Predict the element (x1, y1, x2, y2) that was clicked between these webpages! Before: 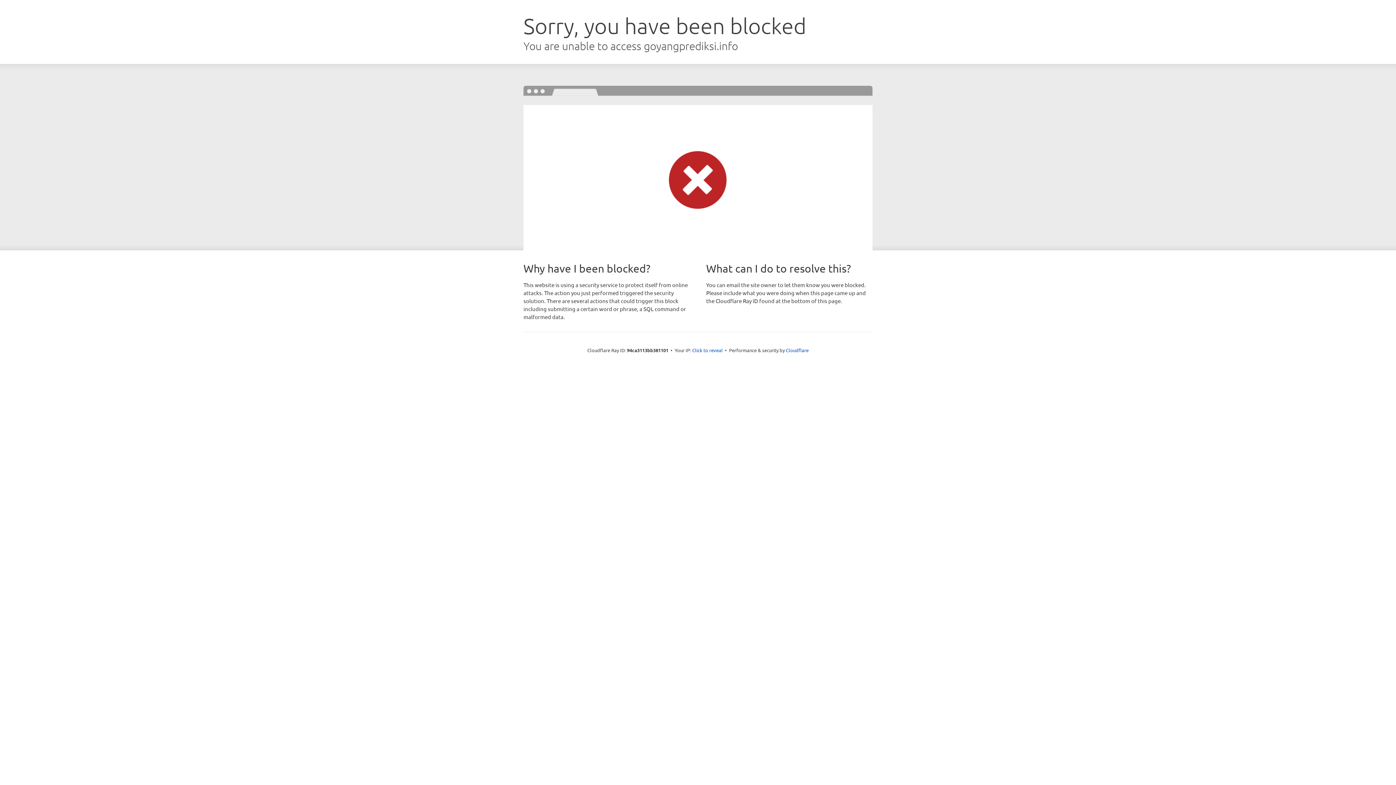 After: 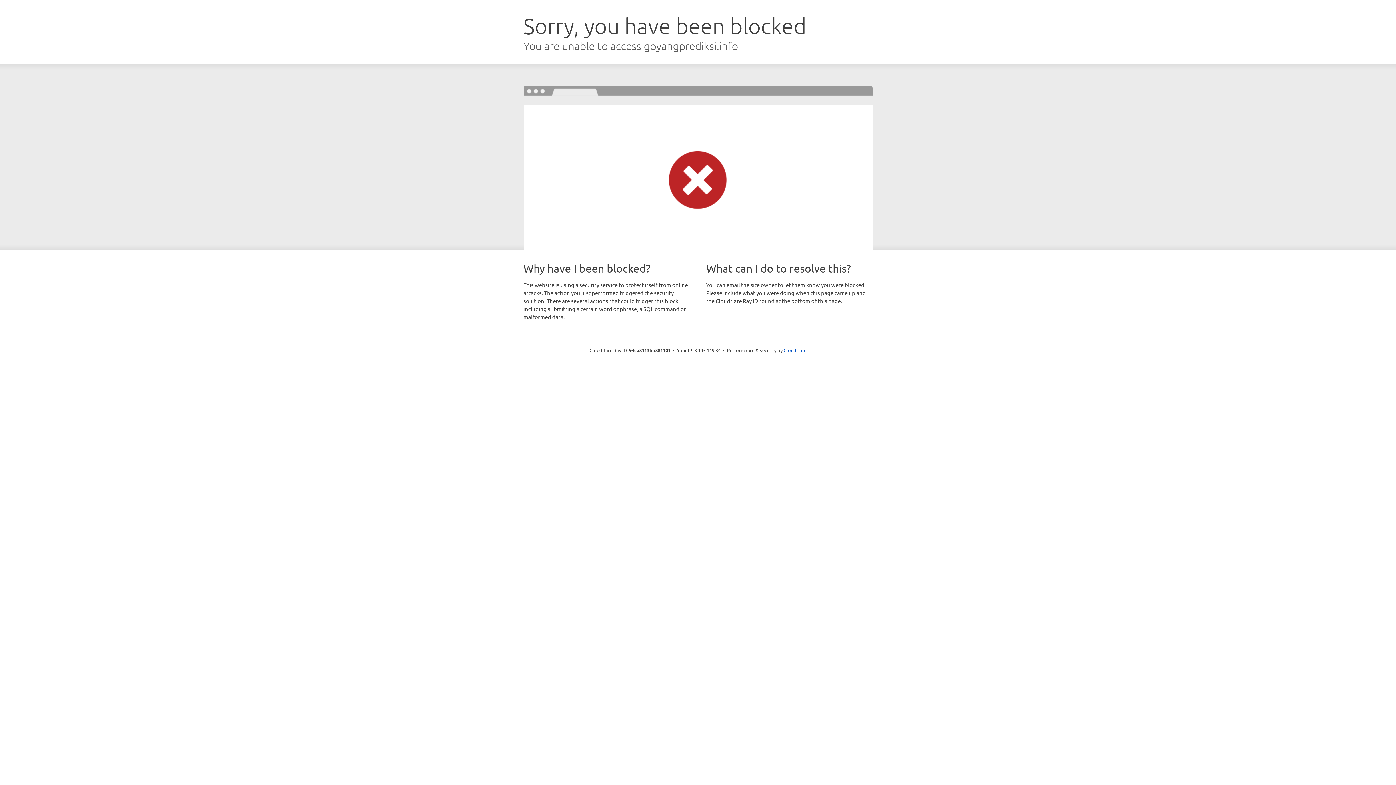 Action: label: Click to reveal bbox: (692, 346, 722, 353)